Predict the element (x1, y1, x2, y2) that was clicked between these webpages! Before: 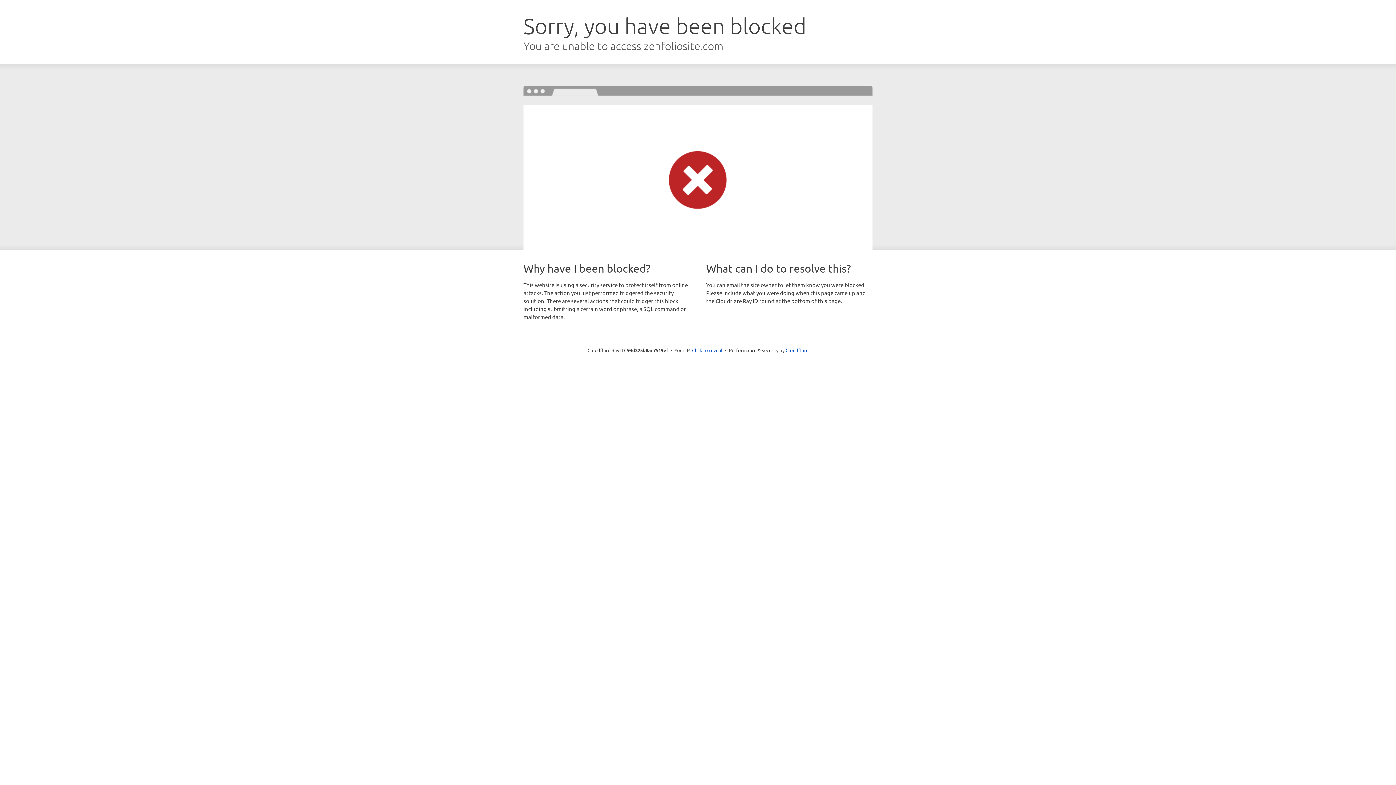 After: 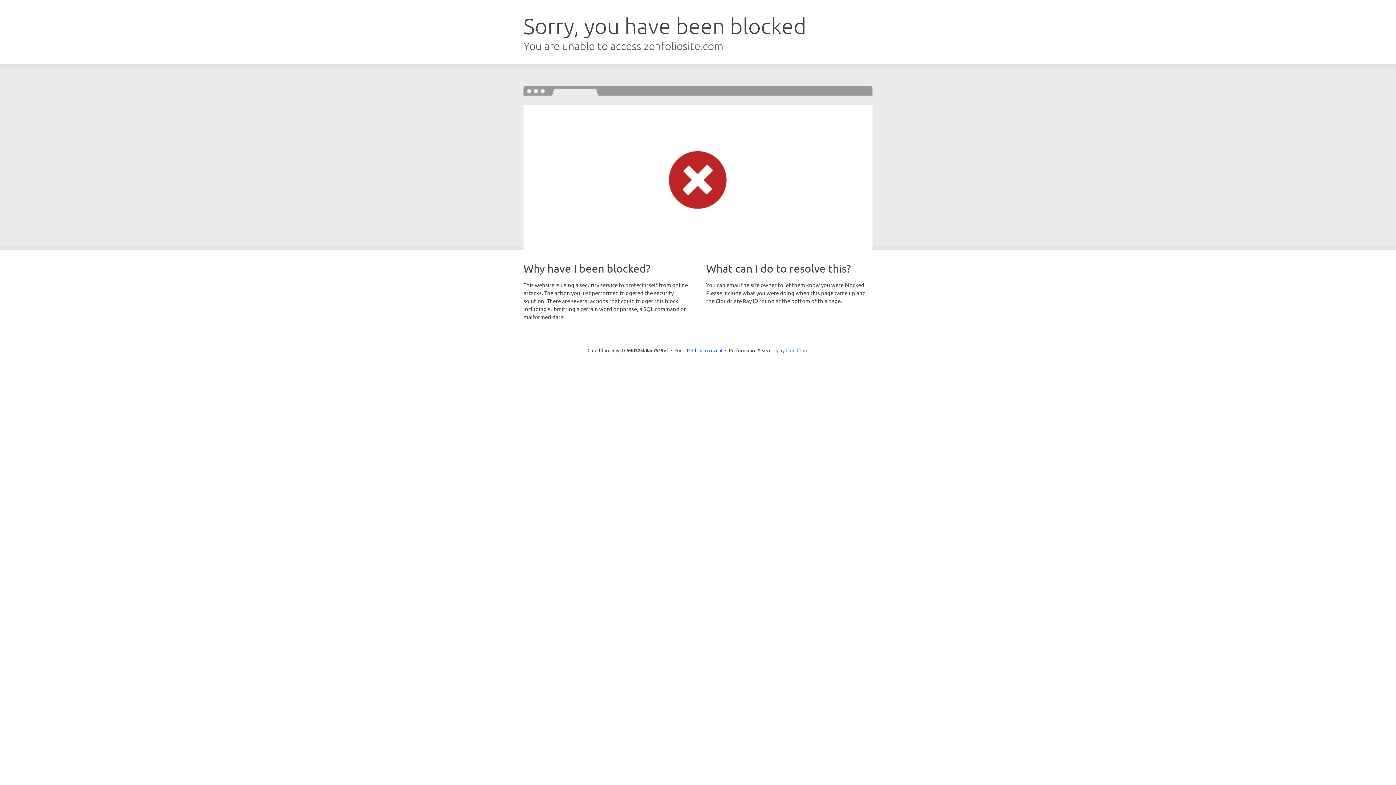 Action: label: Cloudflare bbox: (785, 347, 808, 353)